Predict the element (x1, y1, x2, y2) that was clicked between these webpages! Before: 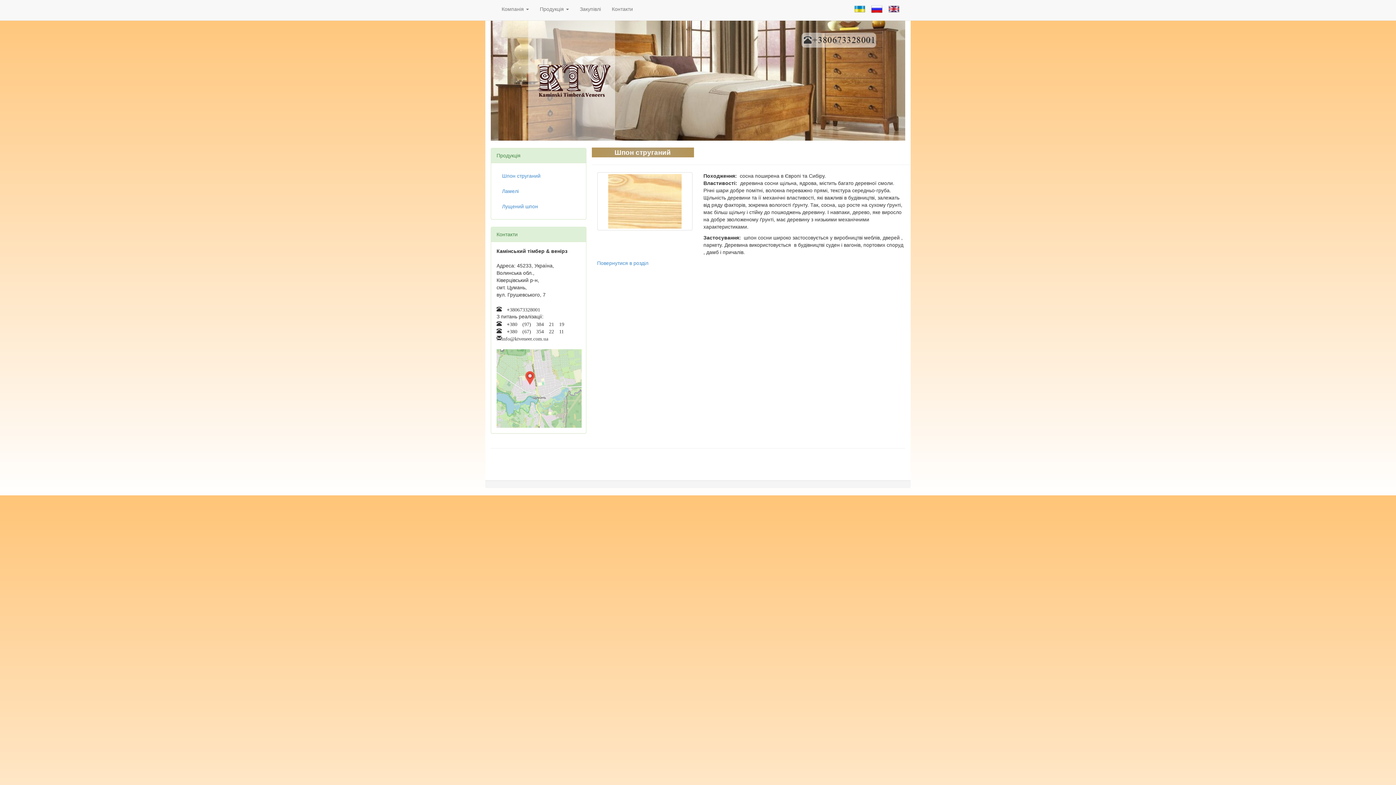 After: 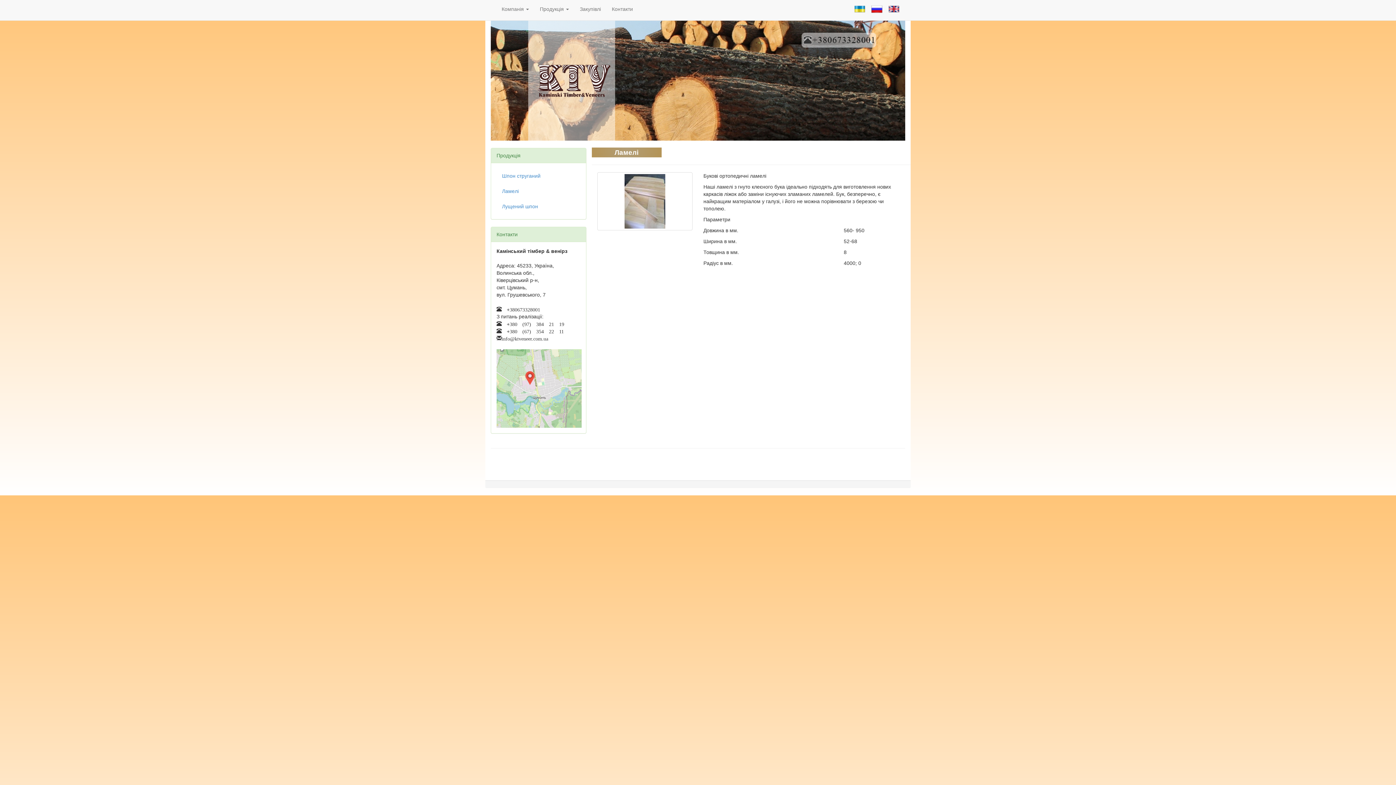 Action: label: Ламелі bbox: (496, 184, 580, 198)